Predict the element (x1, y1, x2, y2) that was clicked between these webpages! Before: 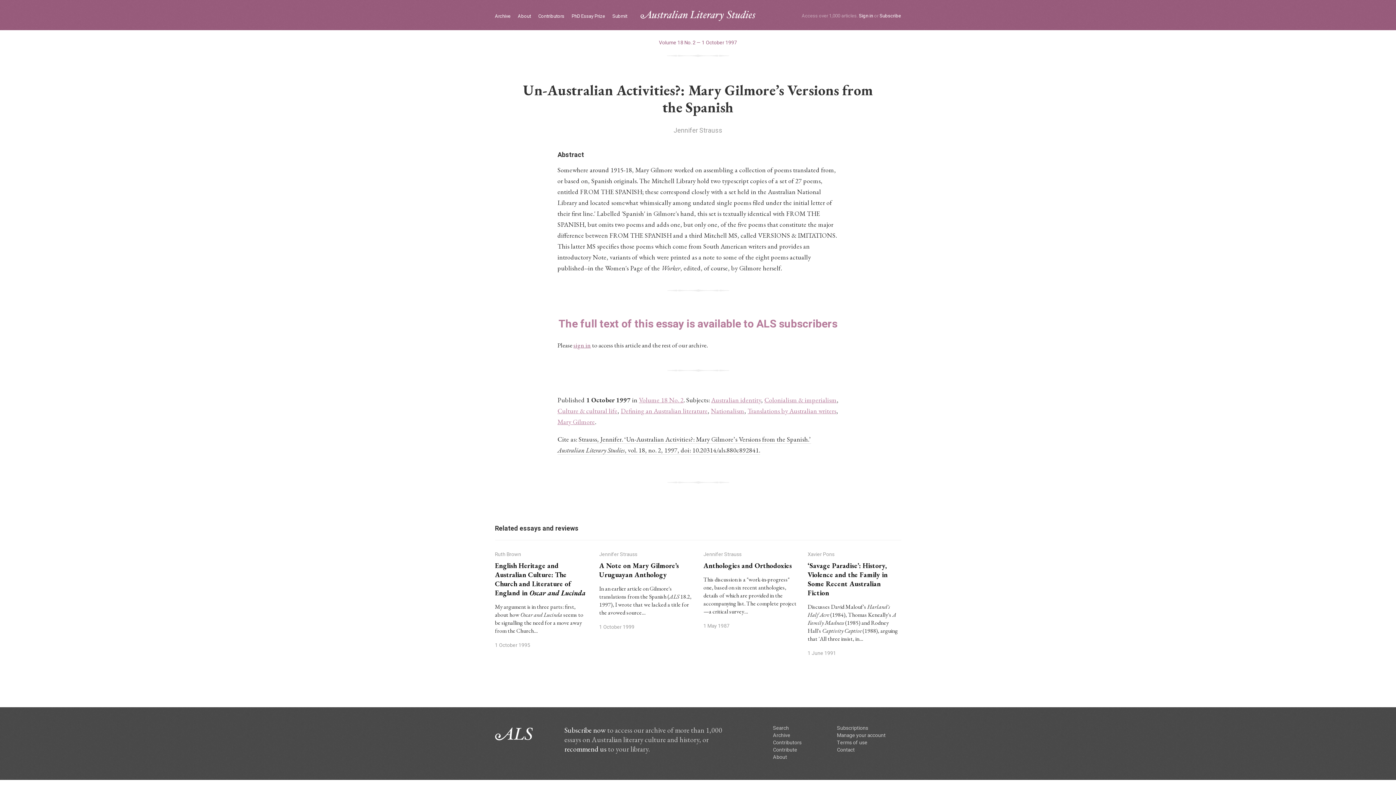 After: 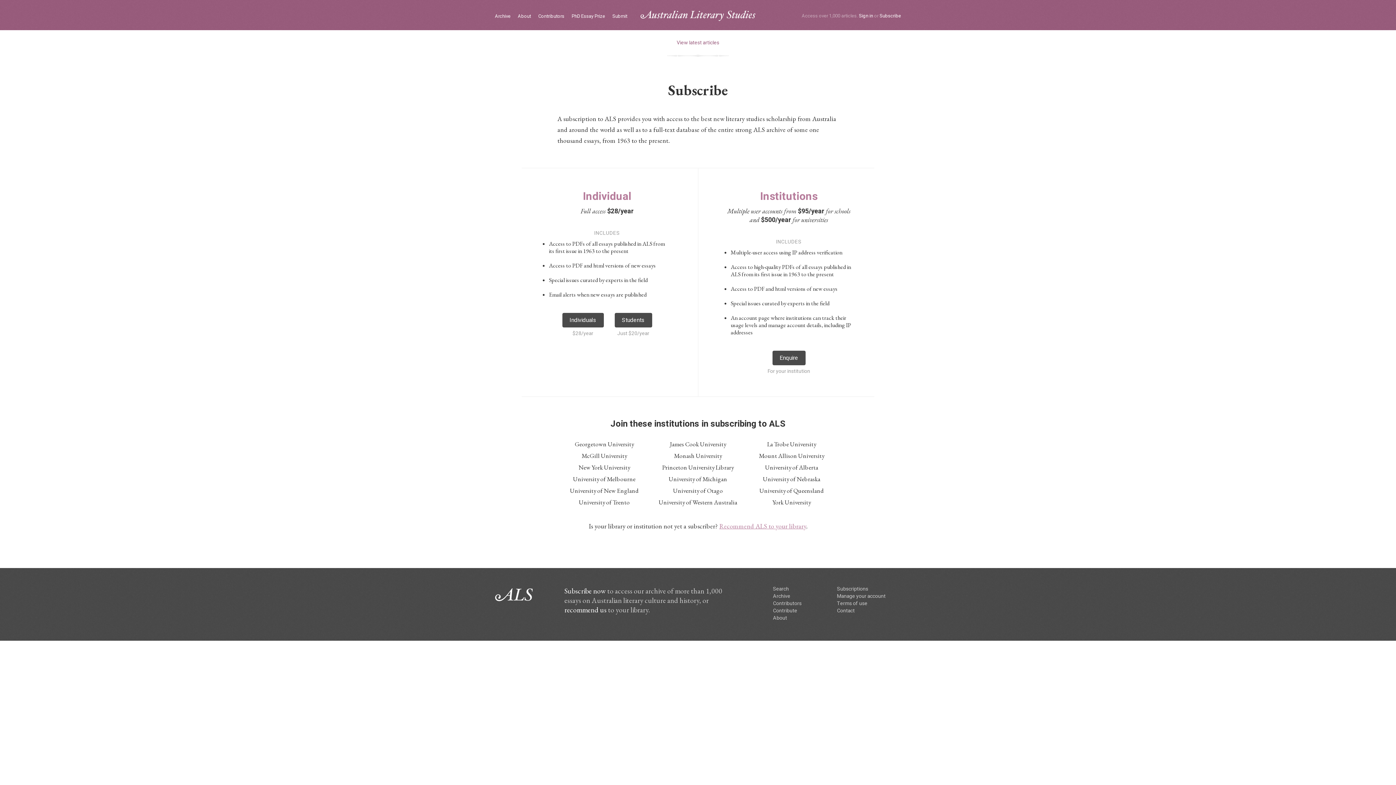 Action: bbox: (837, 724, 868, 732) label: Subscriptions